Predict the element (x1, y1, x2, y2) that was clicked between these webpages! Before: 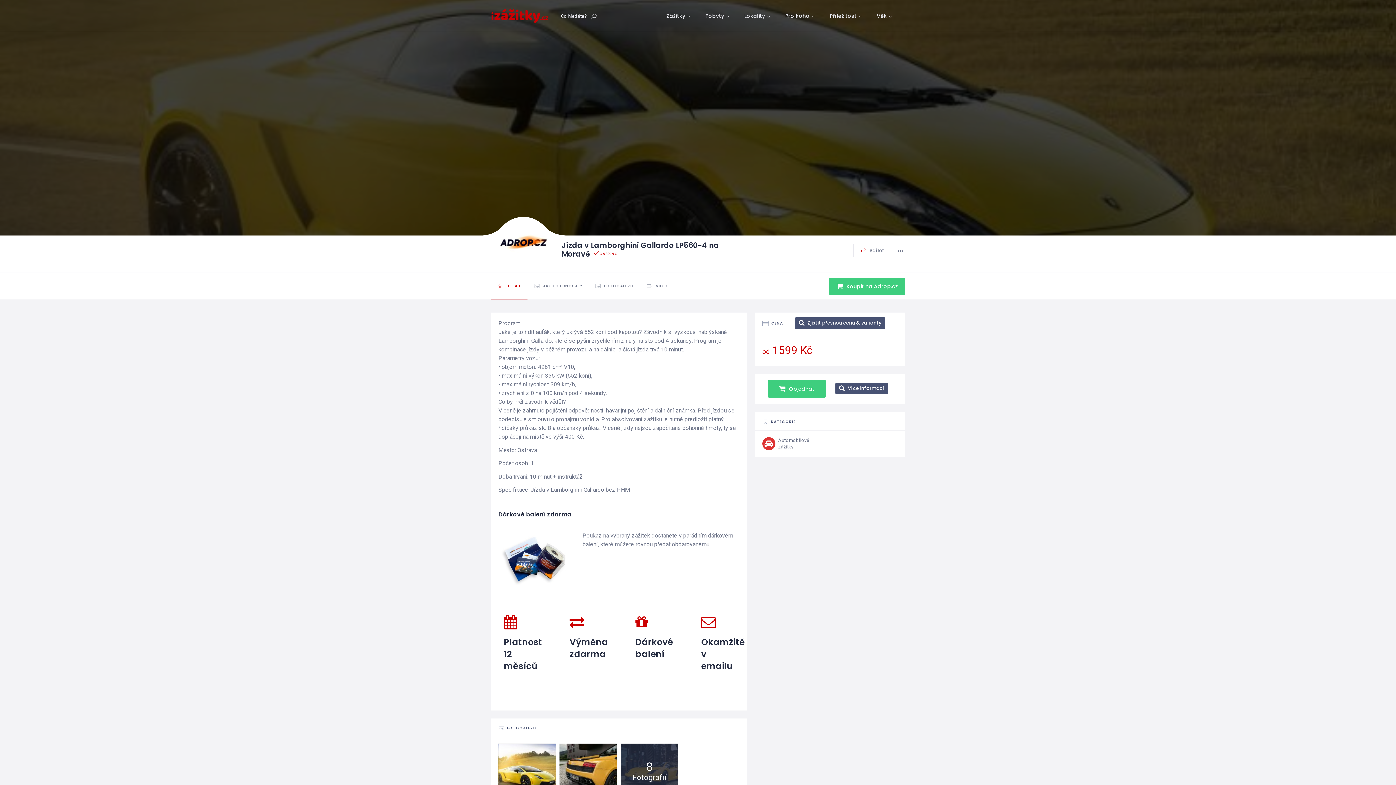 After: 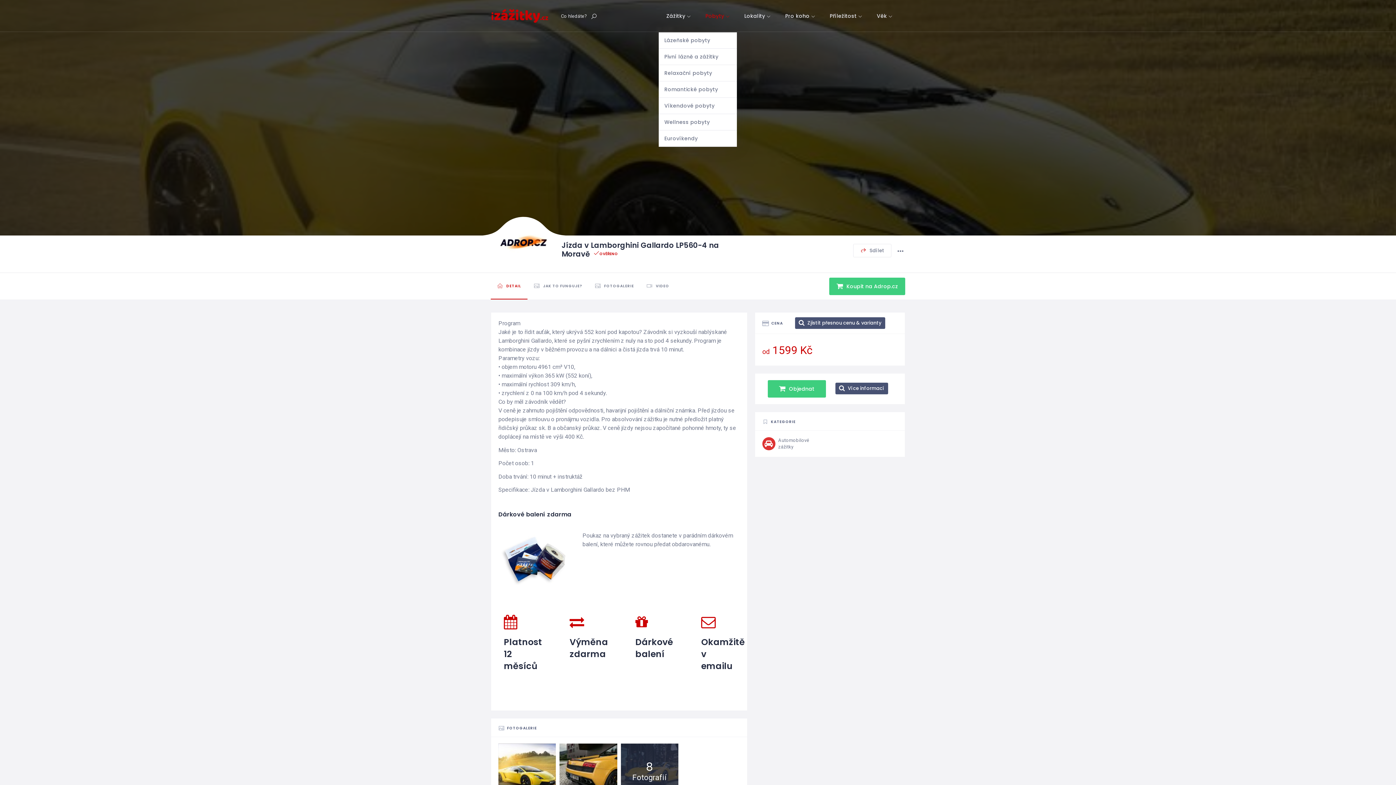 Action: bbox: (698, 0, 737, 32) label: Pobyty